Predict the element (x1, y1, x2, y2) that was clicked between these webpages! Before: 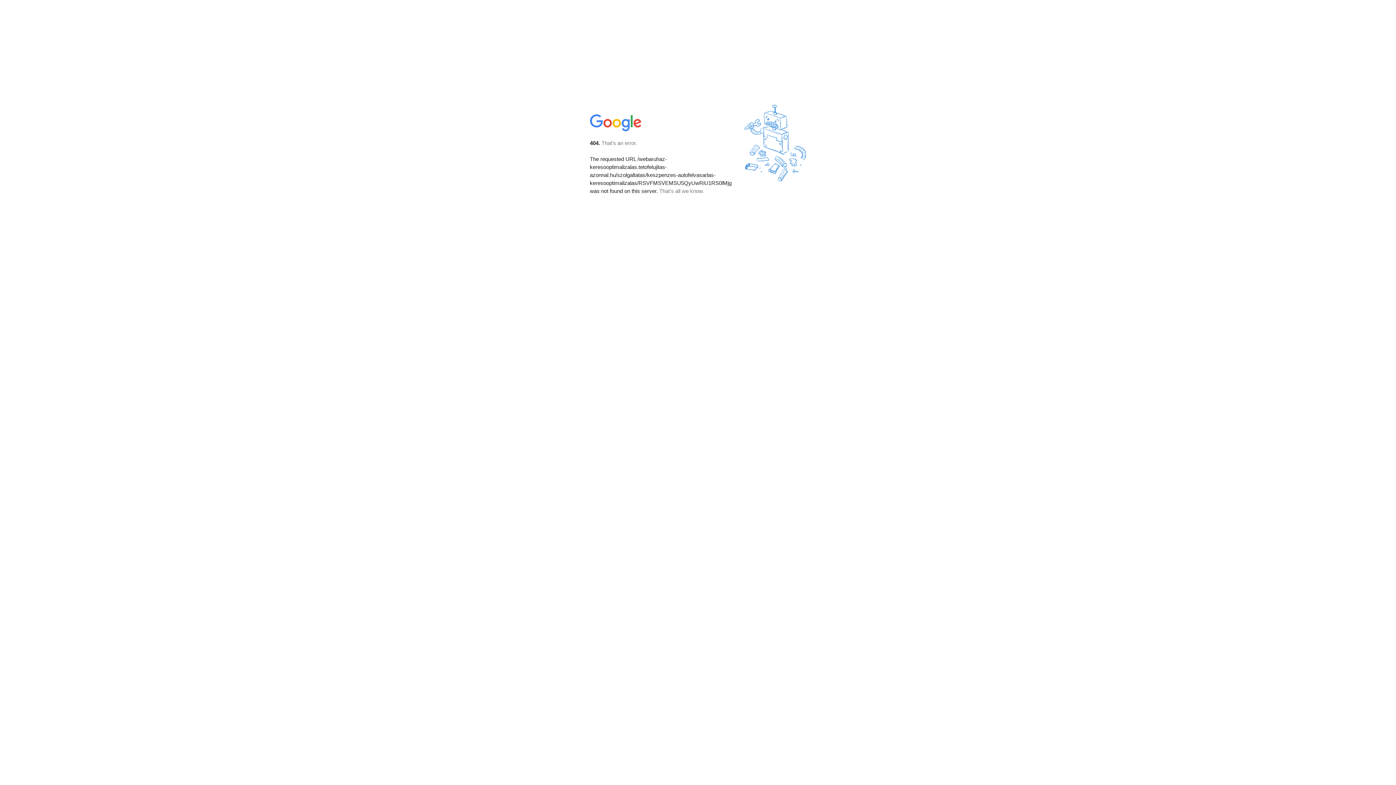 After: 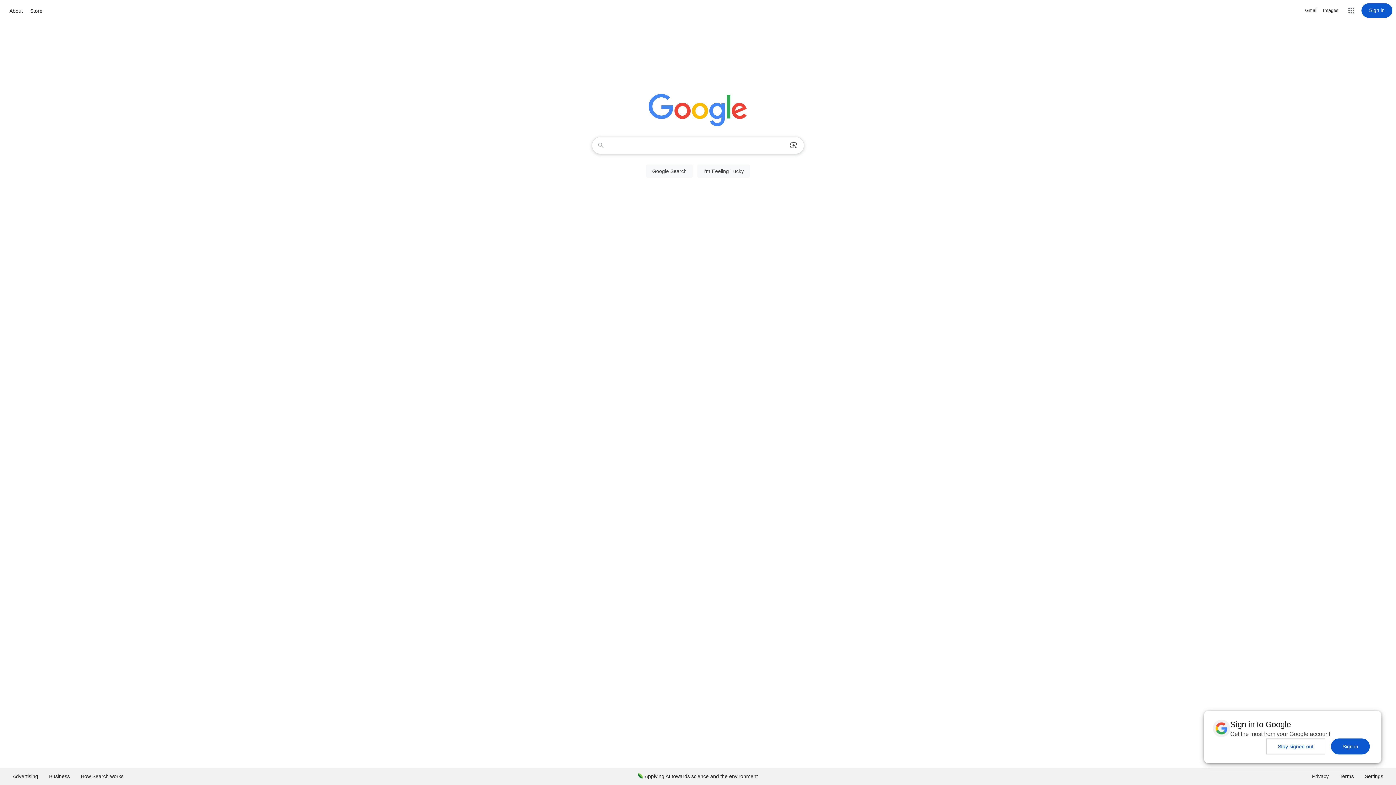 Action: bbox: (590, 127, 642, 134)